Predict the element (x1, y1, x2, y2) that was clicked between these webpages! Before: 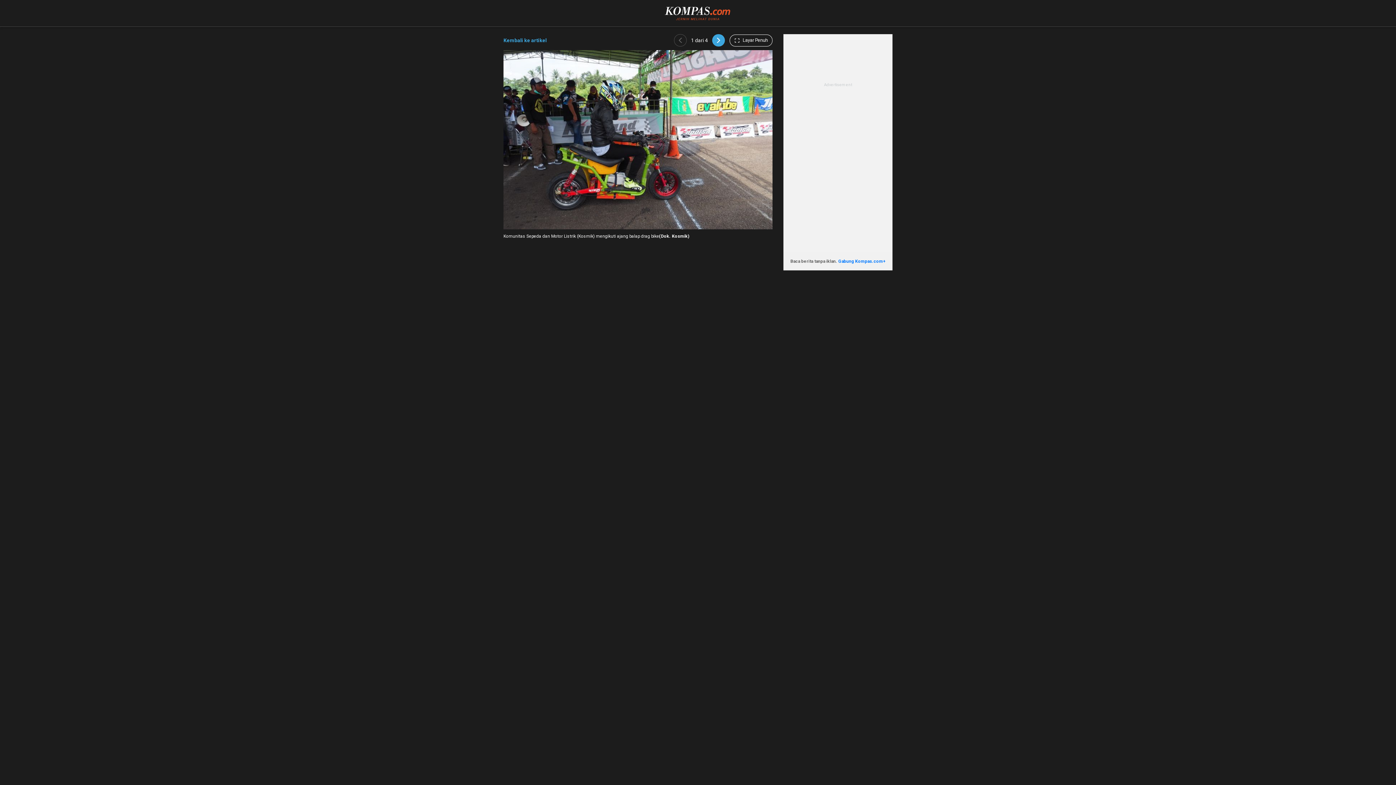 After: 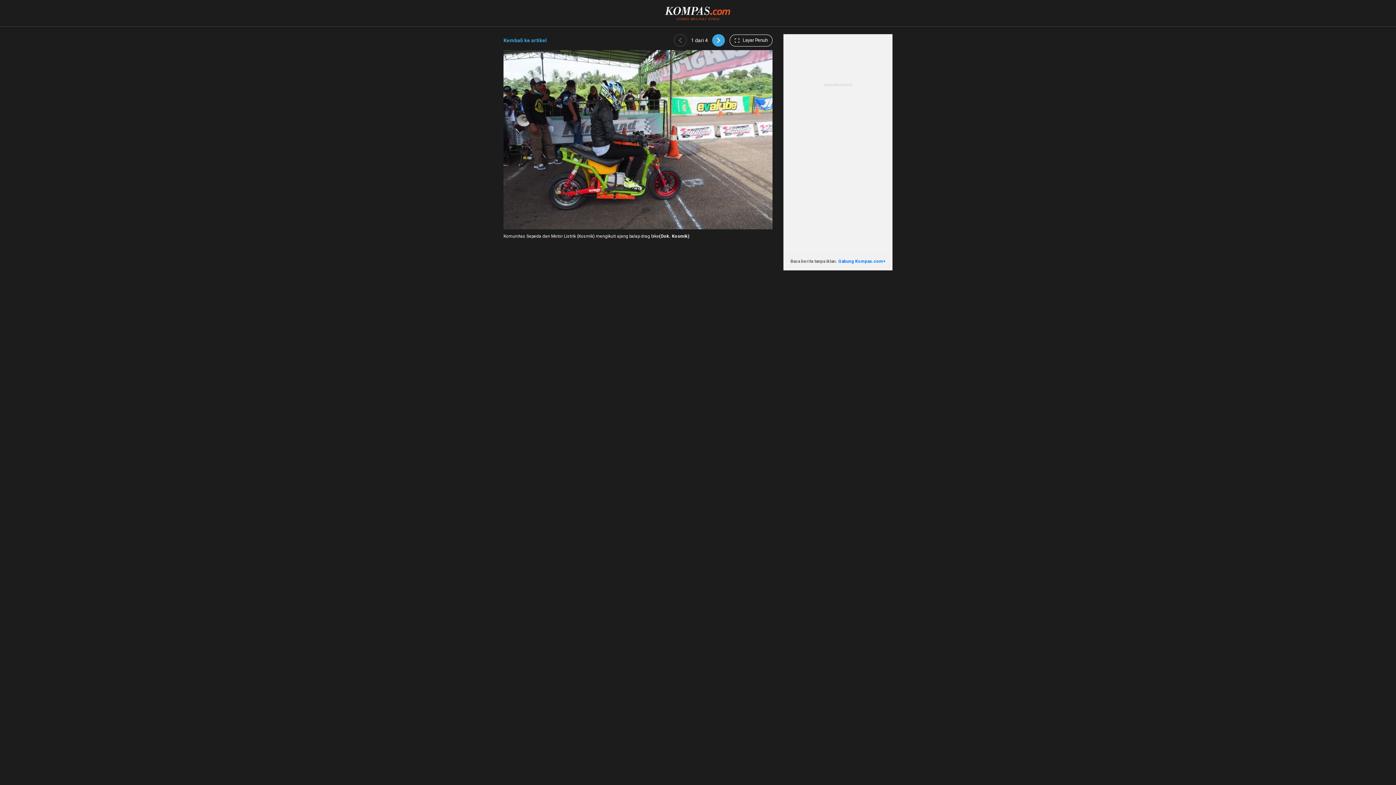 Action: bbox: (674, 34, 686, 46)